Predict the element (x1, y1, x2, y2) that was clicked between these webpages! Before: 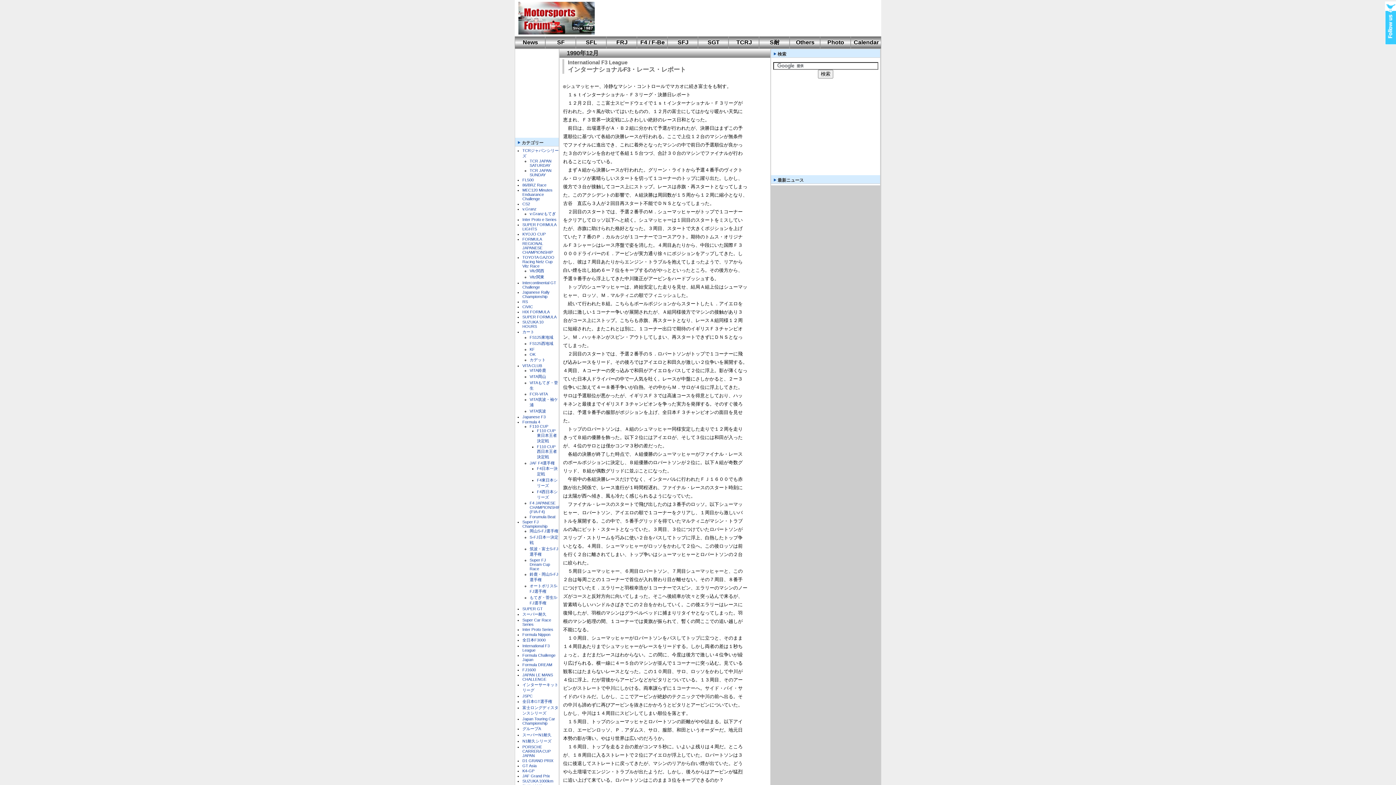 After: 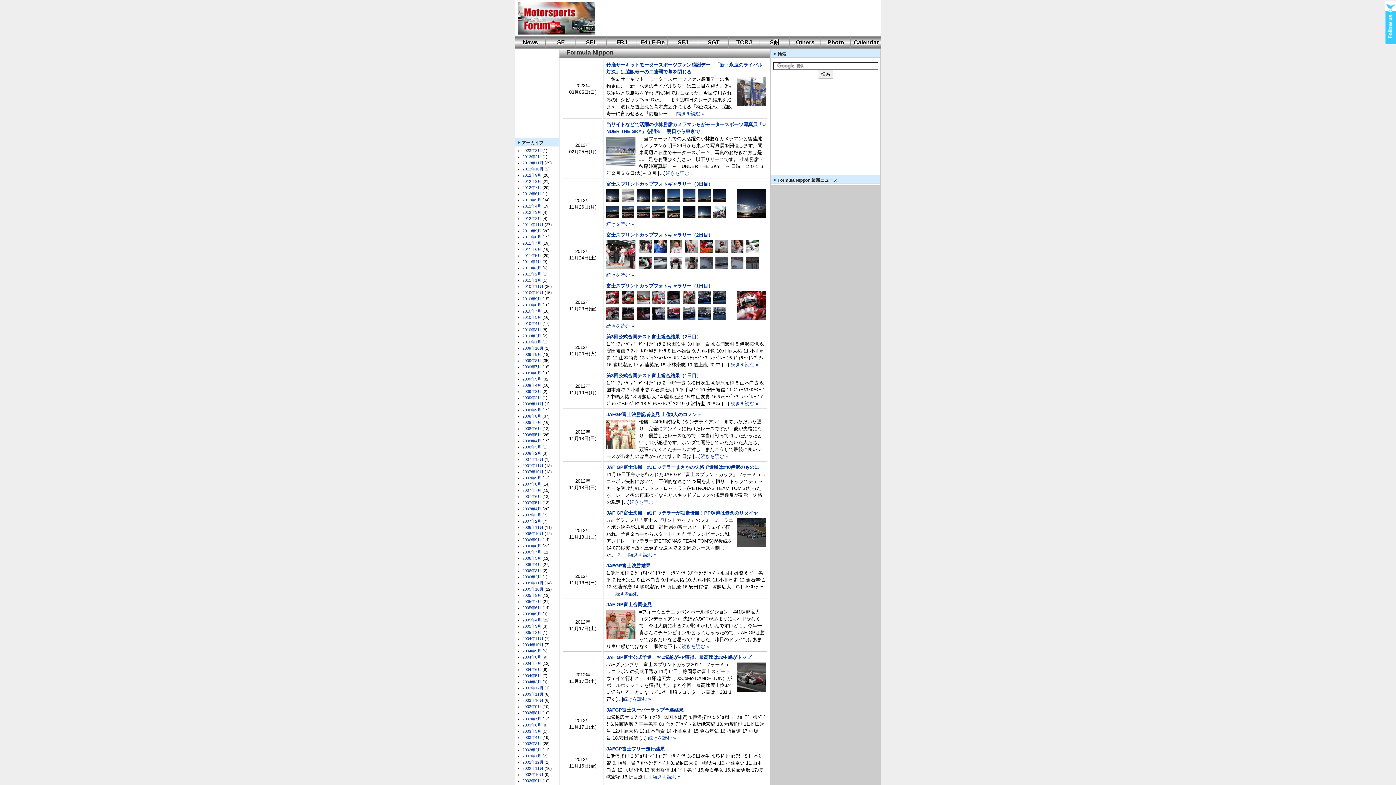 Action: label: Formula Nippon bbox: (522, 632, 550, 637)